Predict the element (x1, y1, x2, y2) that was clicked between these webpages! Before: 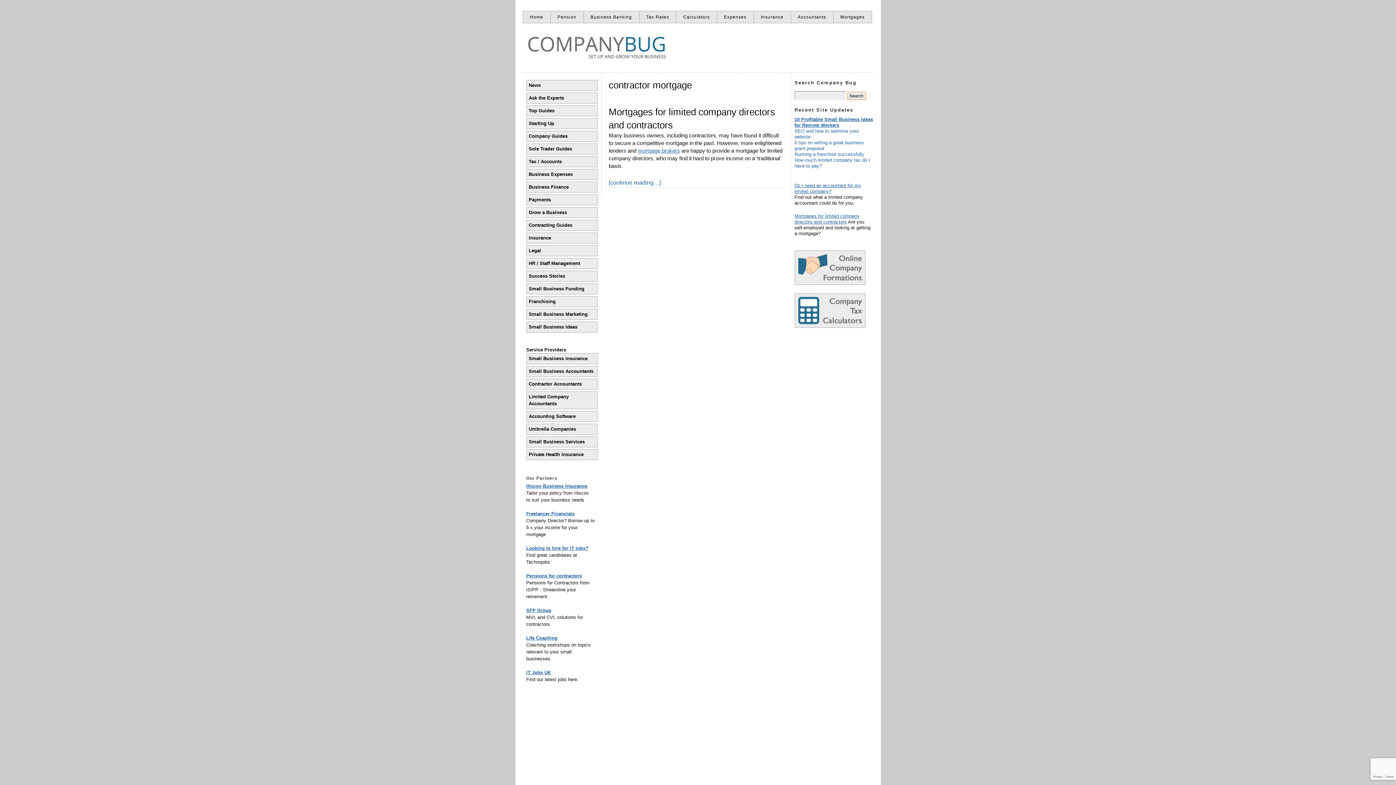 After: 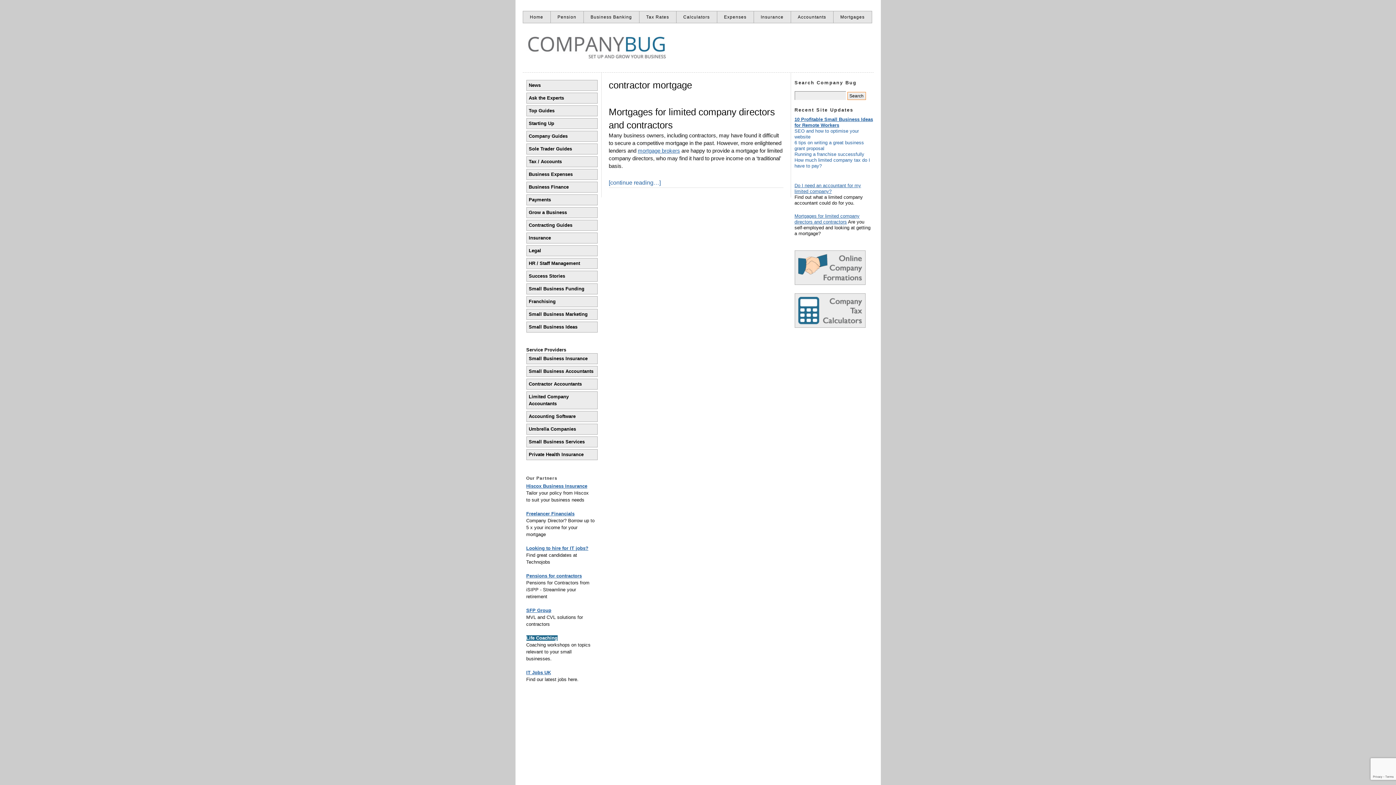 Action: bbox: (526, 635, 557, 641) label: Life Coaching